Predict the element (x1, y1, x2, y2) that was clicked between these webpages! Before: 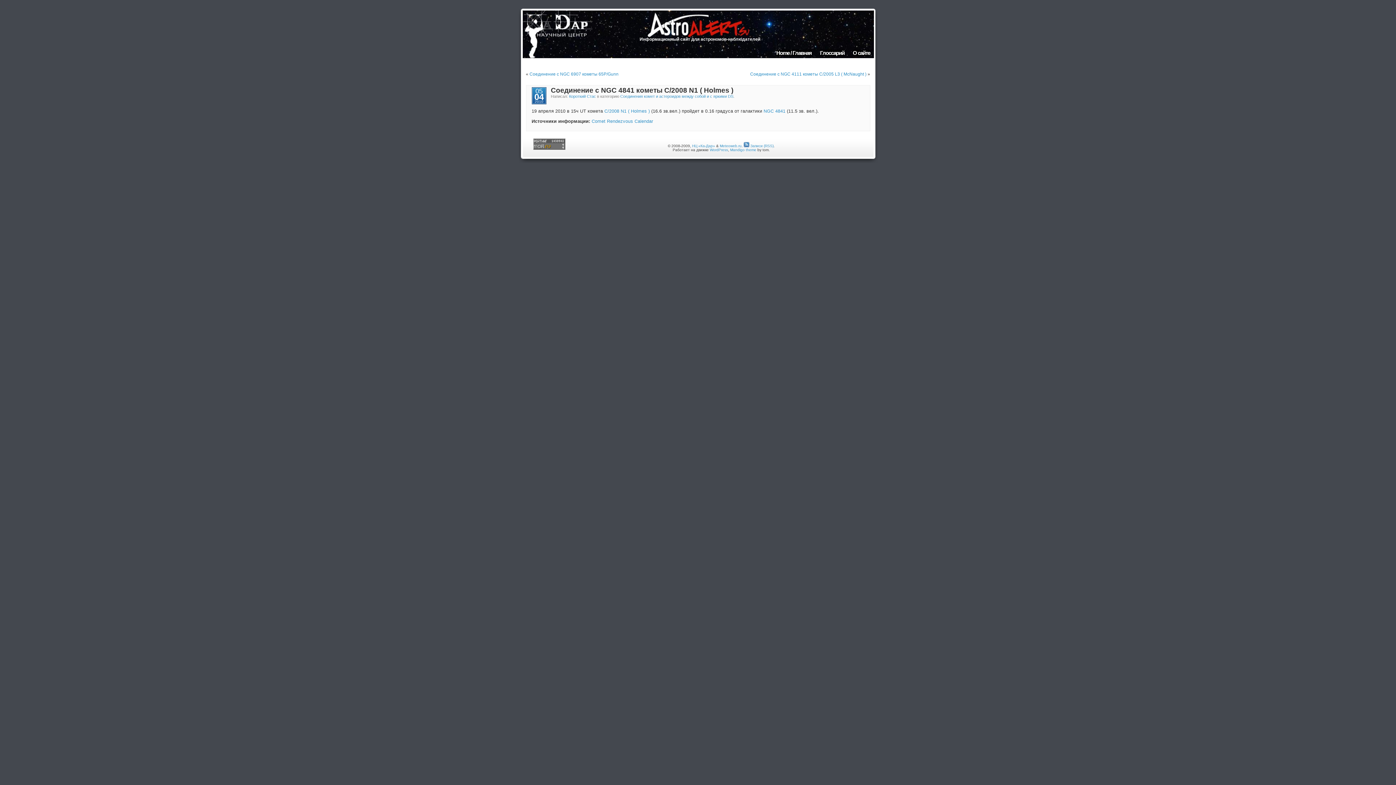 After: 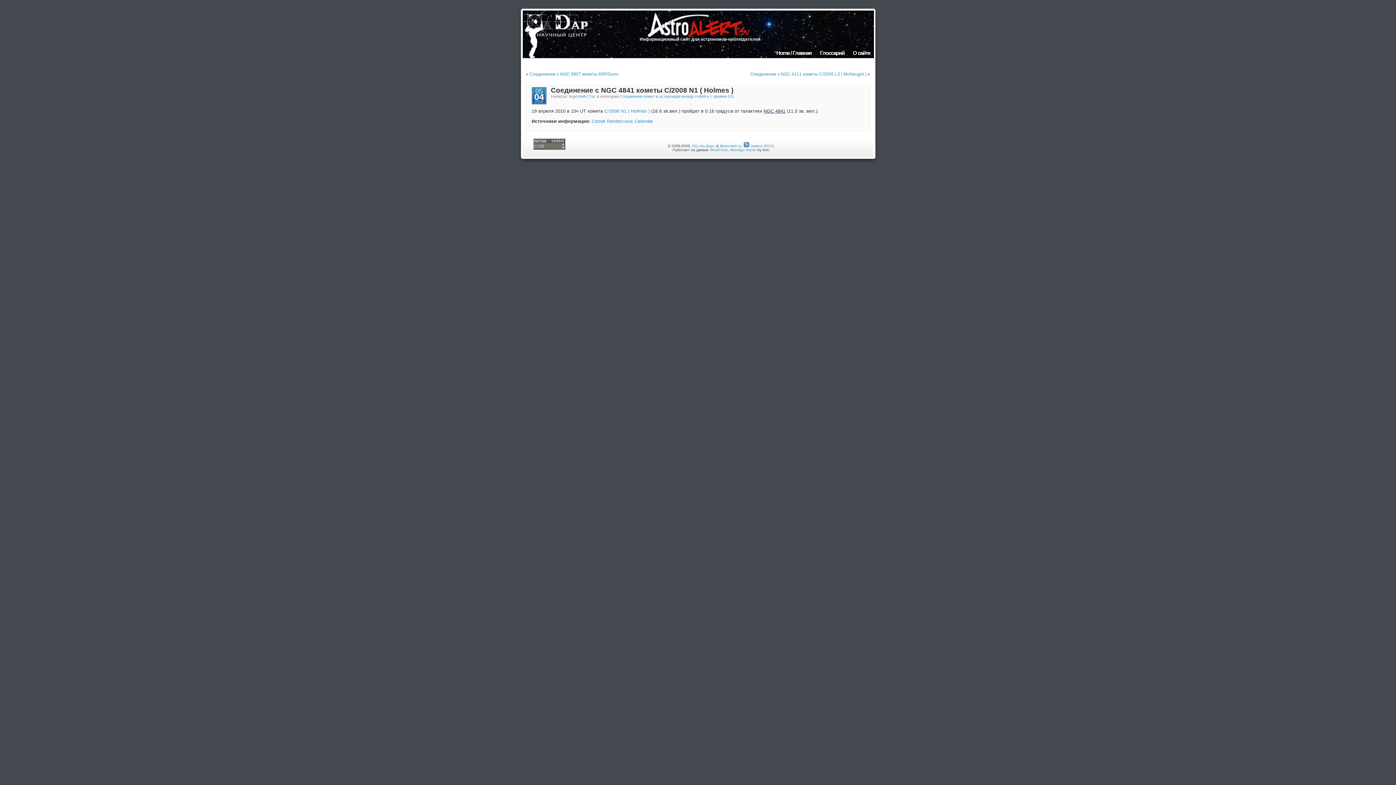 Action: label: NGC 4841 bbox: (763, 108, 785, 113)